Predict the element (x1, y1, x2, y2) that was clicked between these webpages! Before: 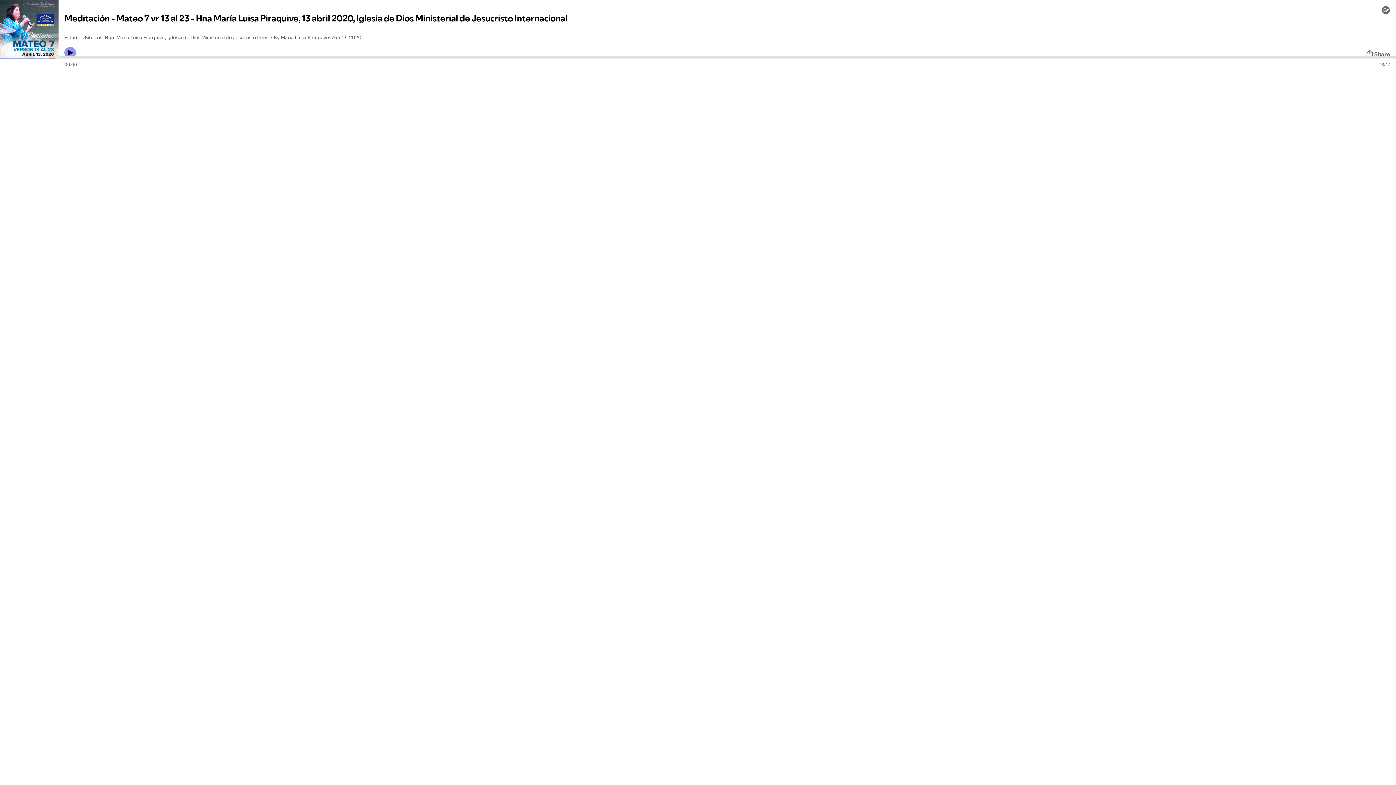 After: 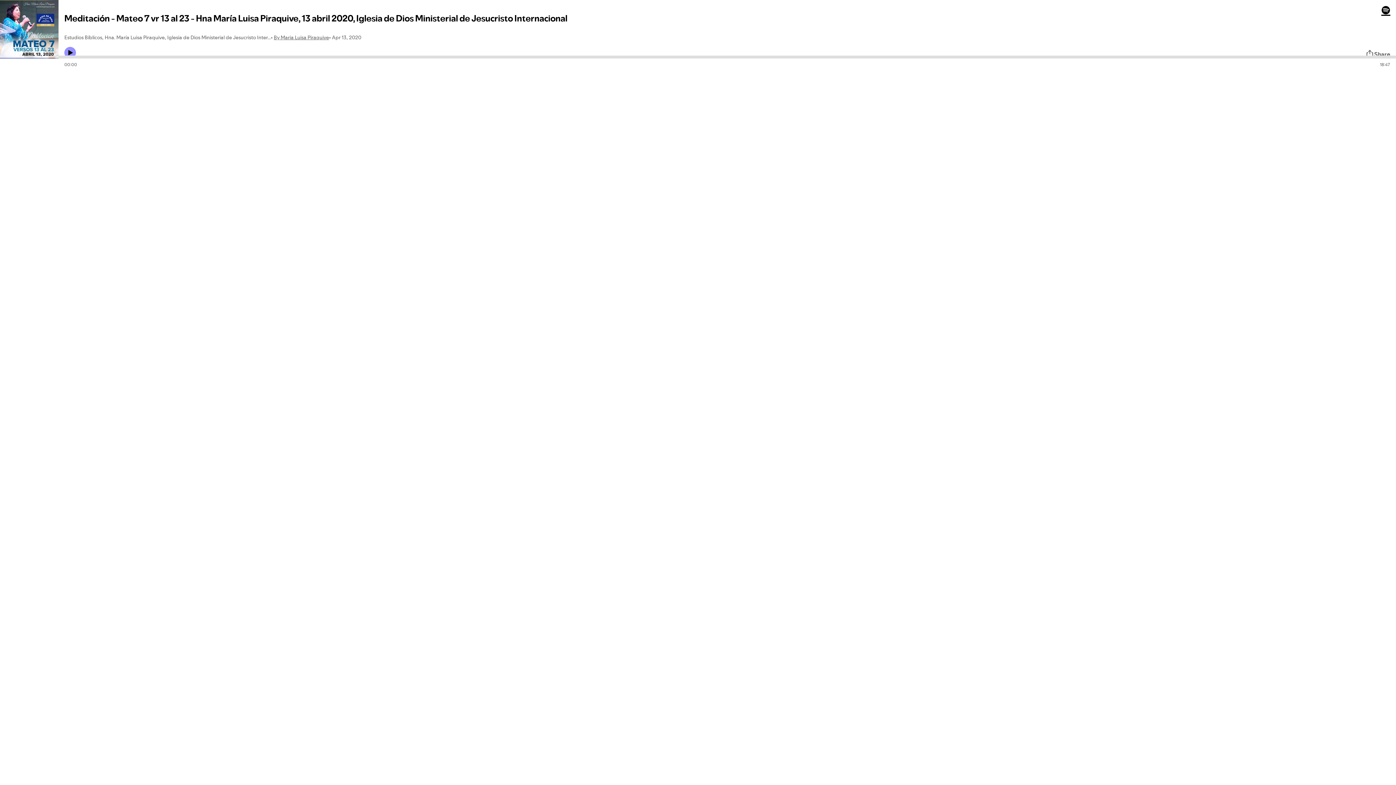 Action: bbox: (1381, 5, 1390, 14)